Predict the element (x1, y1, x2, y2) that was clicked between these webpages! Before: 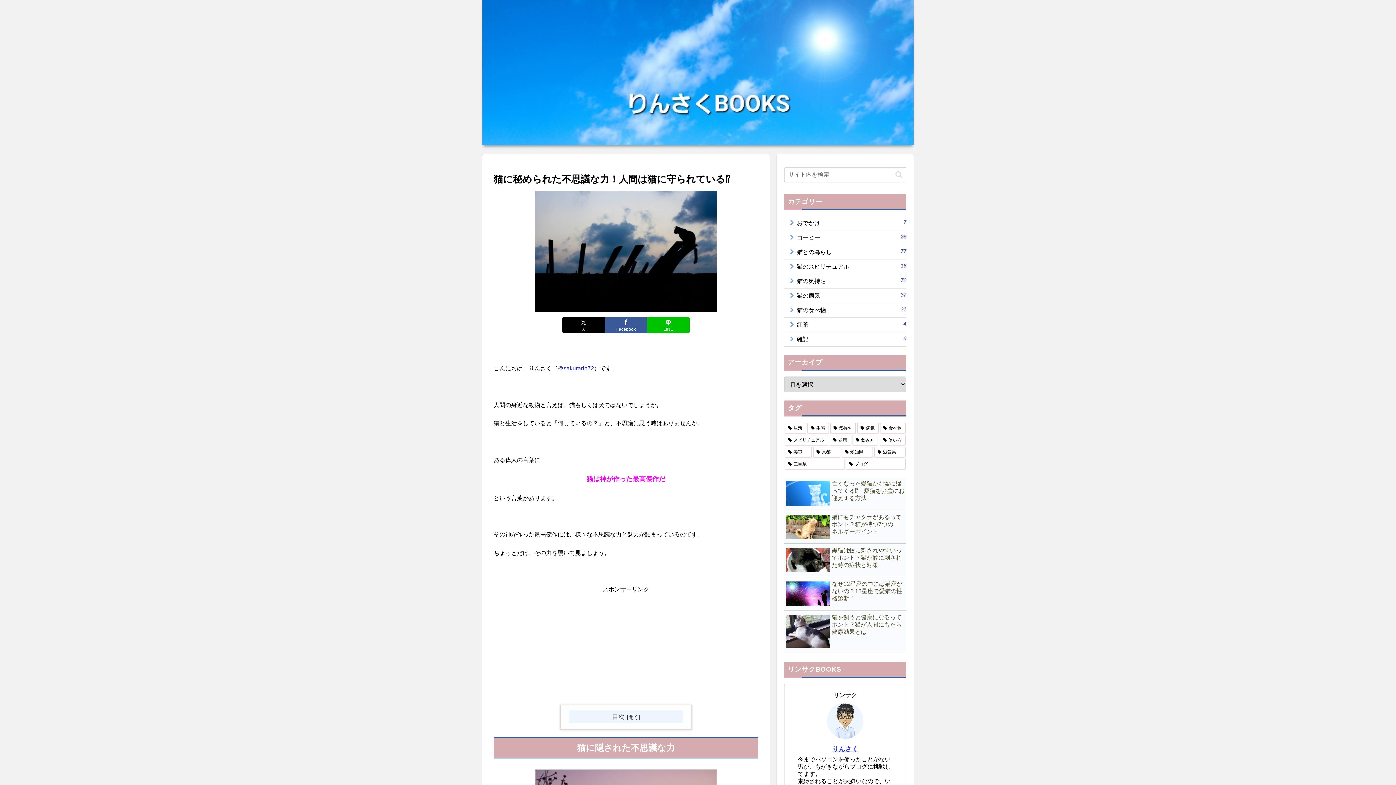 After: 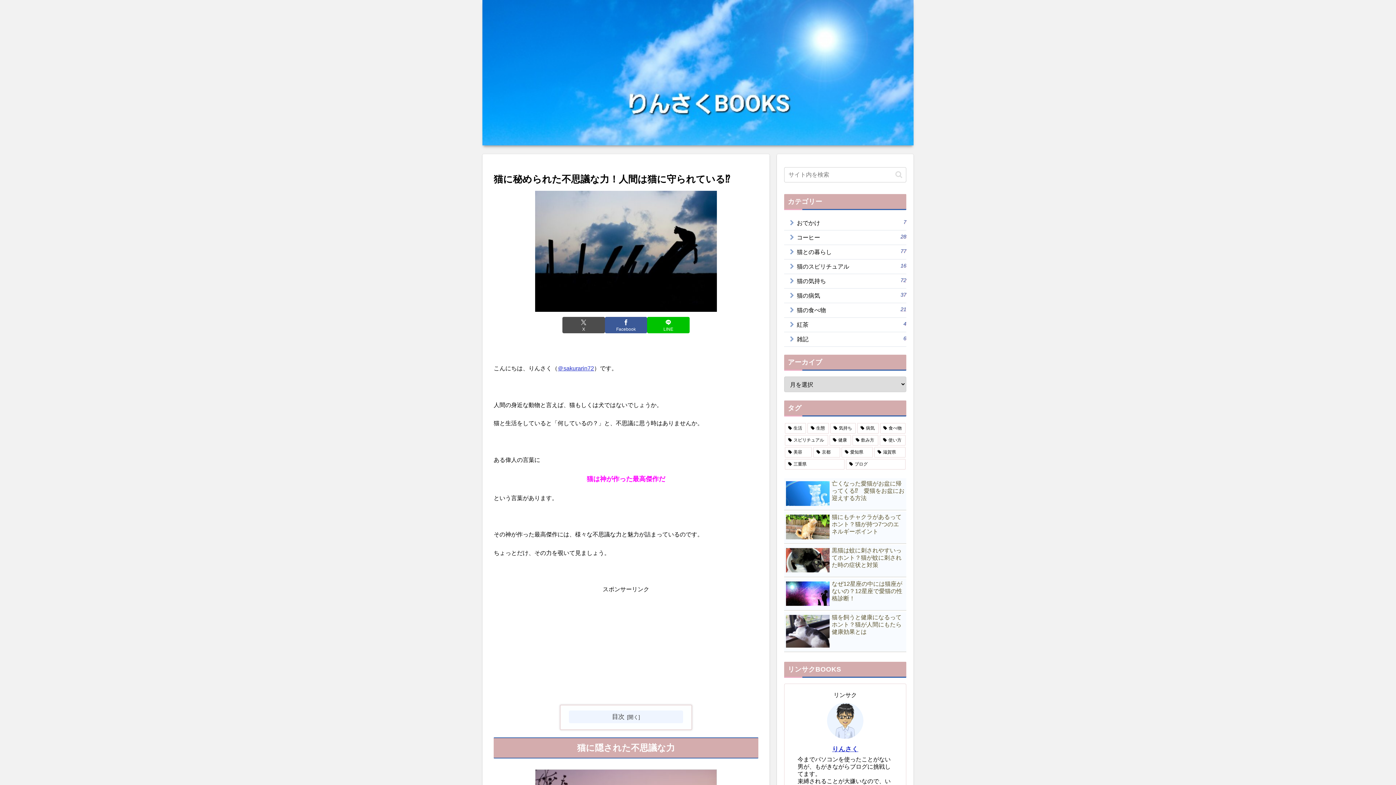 Action: label: Xでシェア bbox: (562, 317, 605, 333)